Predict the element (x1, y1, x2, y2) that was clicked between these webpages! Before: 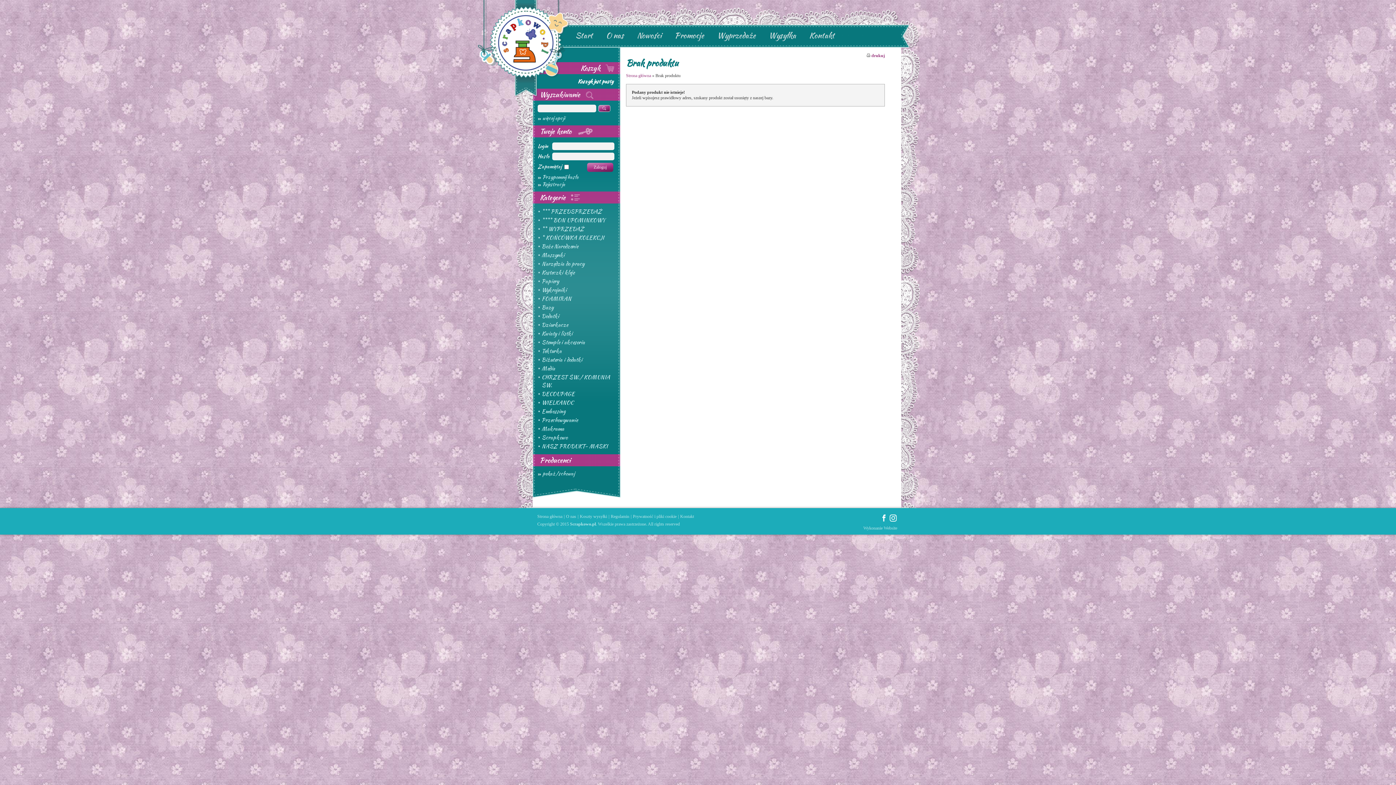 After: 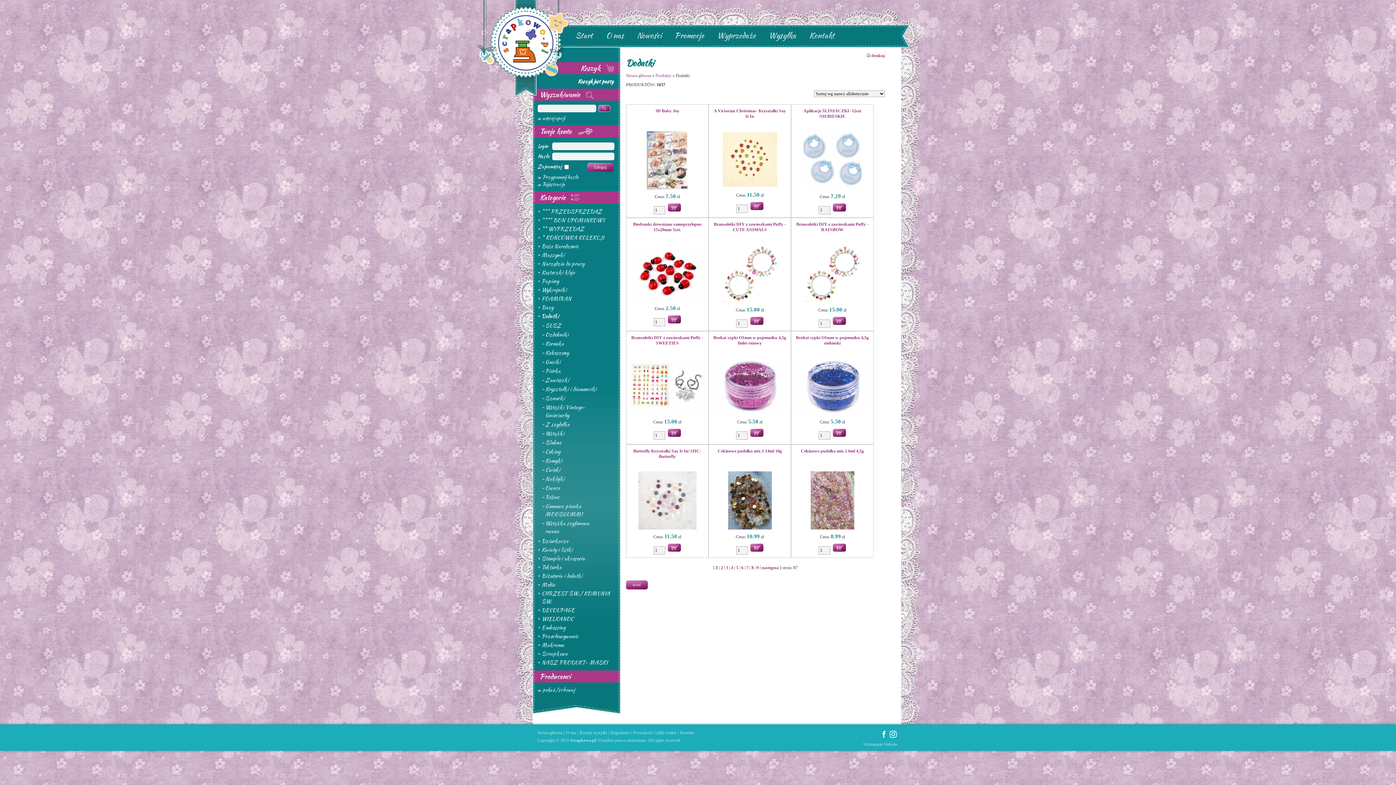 Action: label: Dodatki bbox: (541, 312, 559, 320)